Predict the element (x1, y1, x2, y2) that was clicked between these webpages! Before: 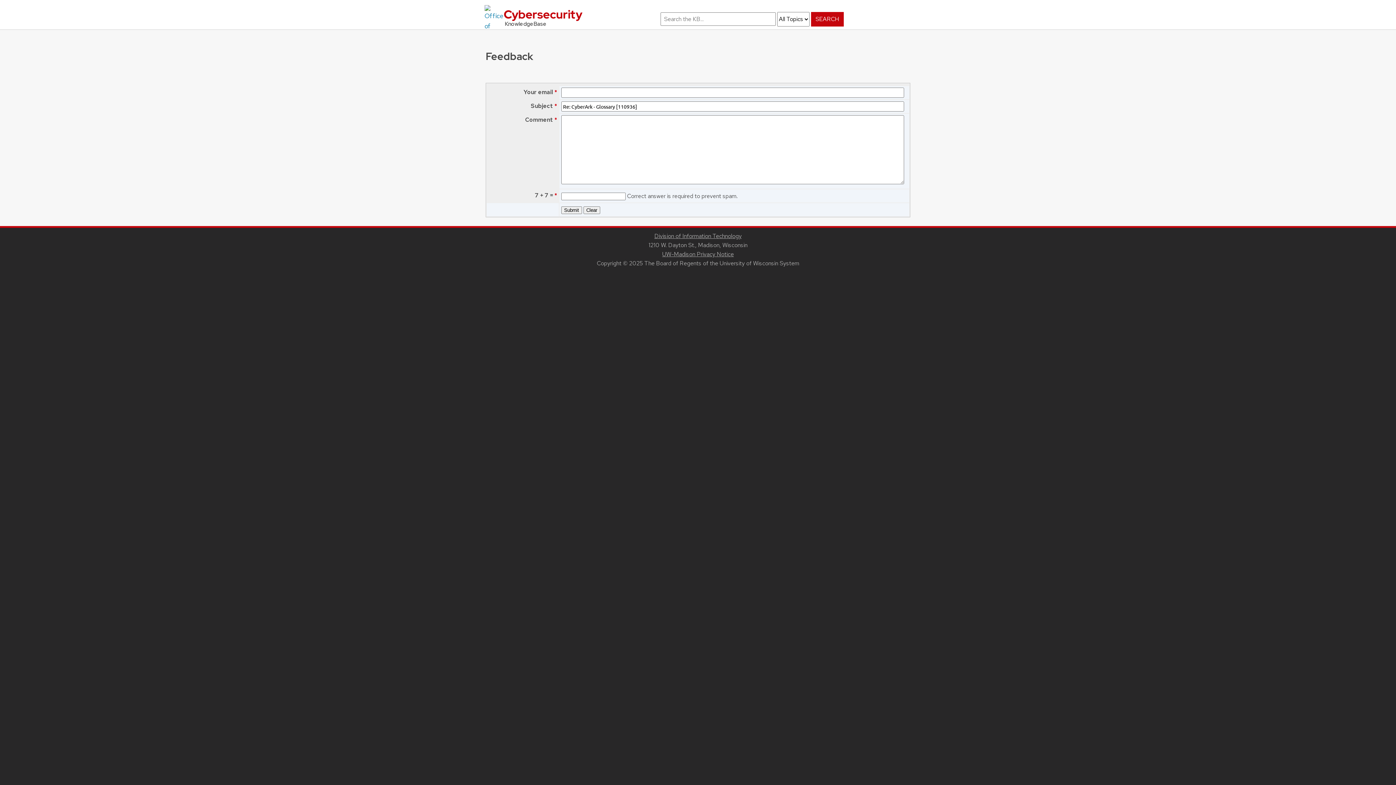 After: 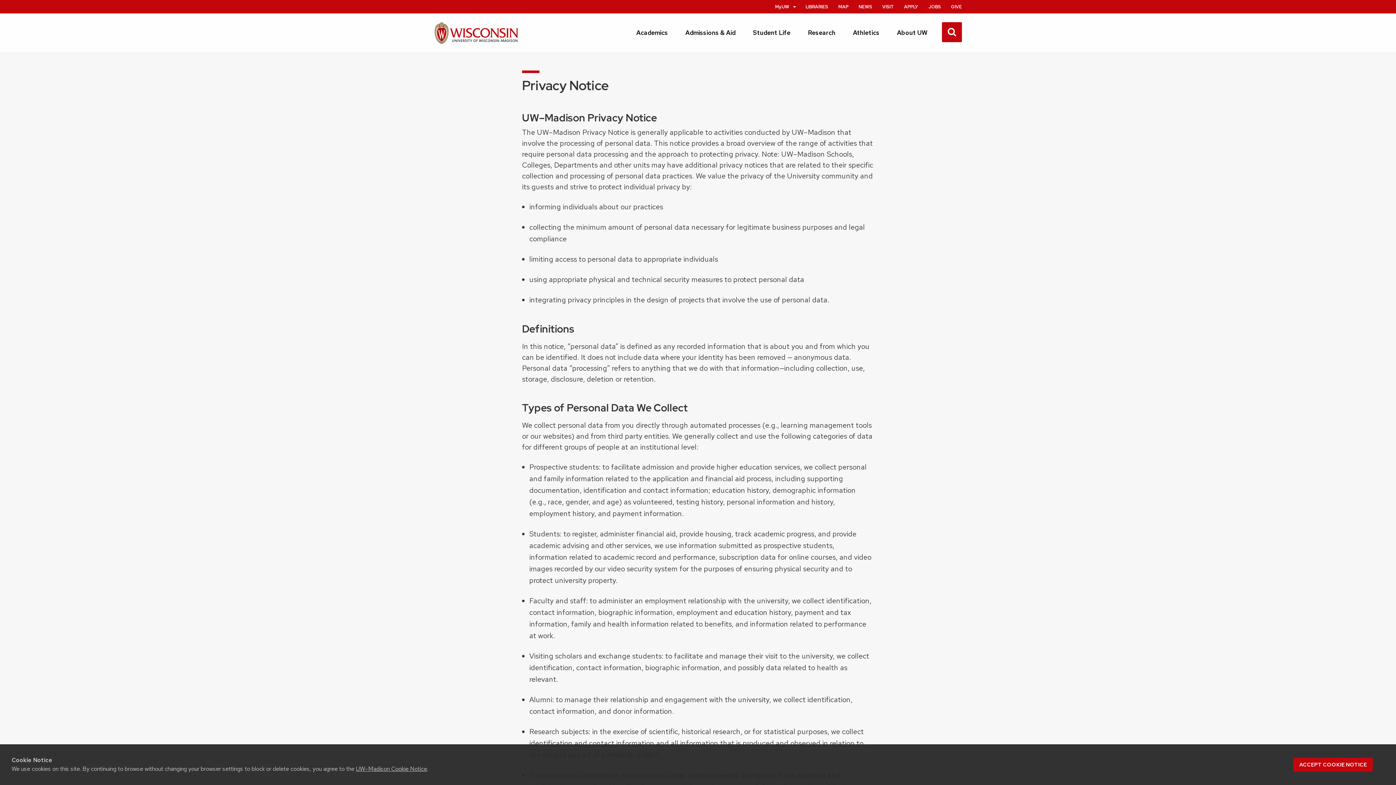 Action: label: UW-Madison Privacy Notice bbox: (662, 250, 734, 258)